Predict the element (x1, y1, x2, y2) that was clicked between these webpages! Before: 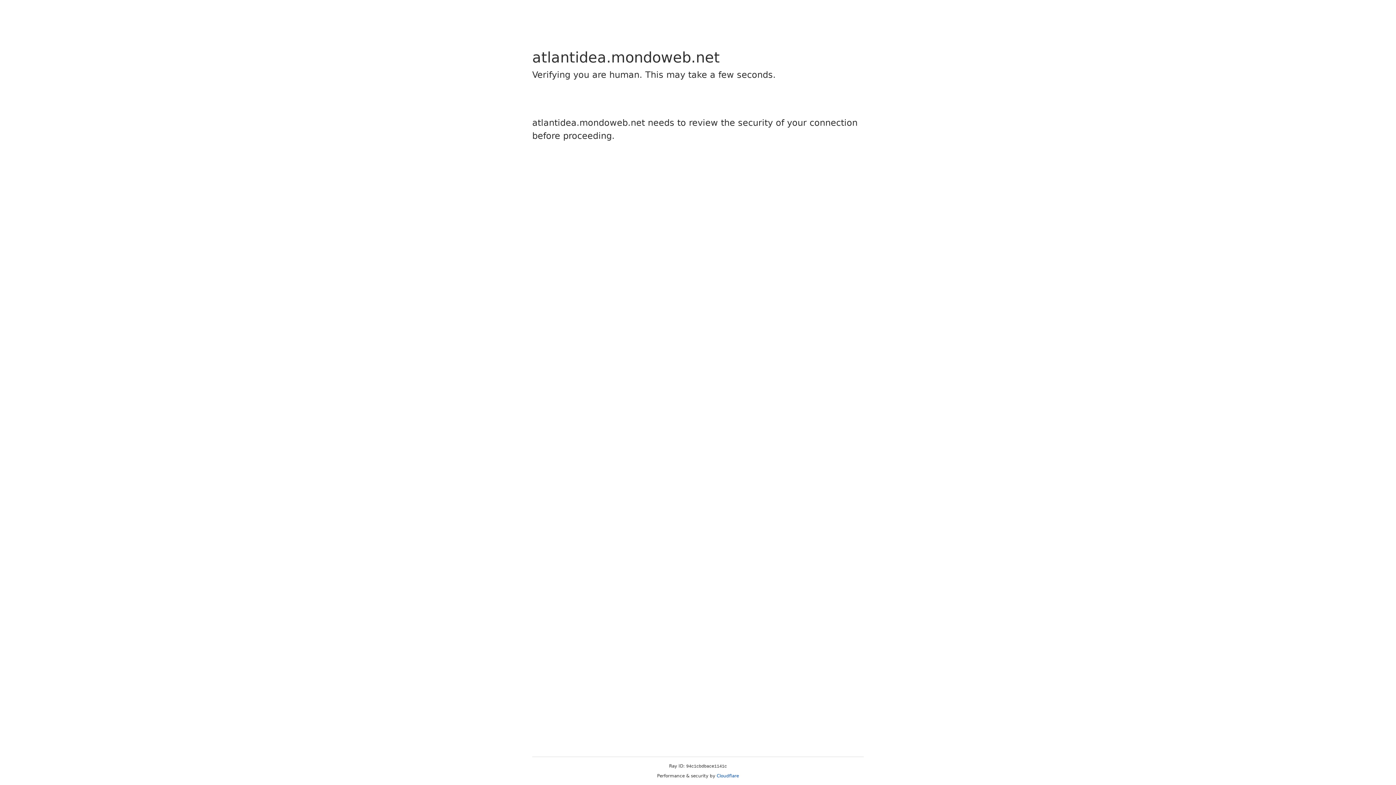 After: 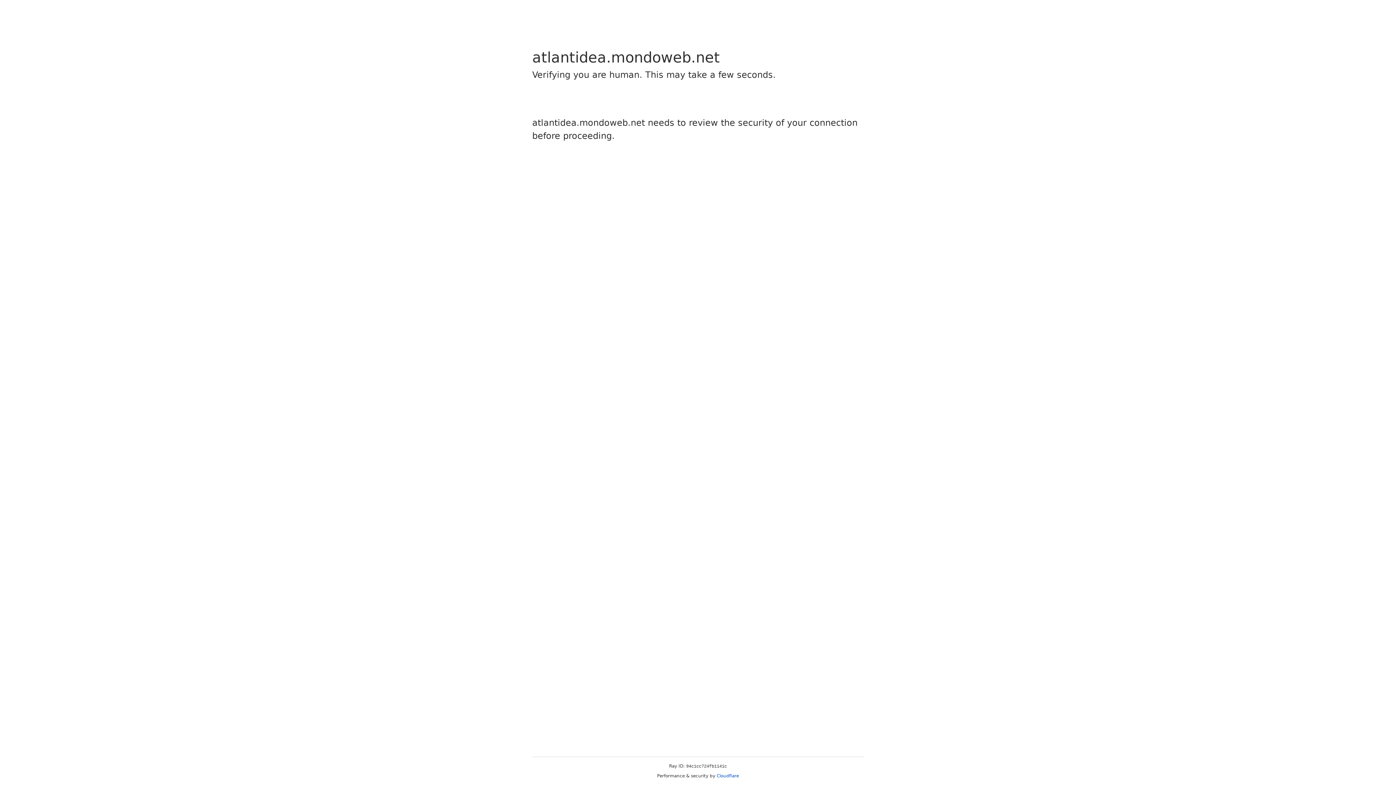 Action: bbox: (716, 773, 739, 778) label: Cloudflare